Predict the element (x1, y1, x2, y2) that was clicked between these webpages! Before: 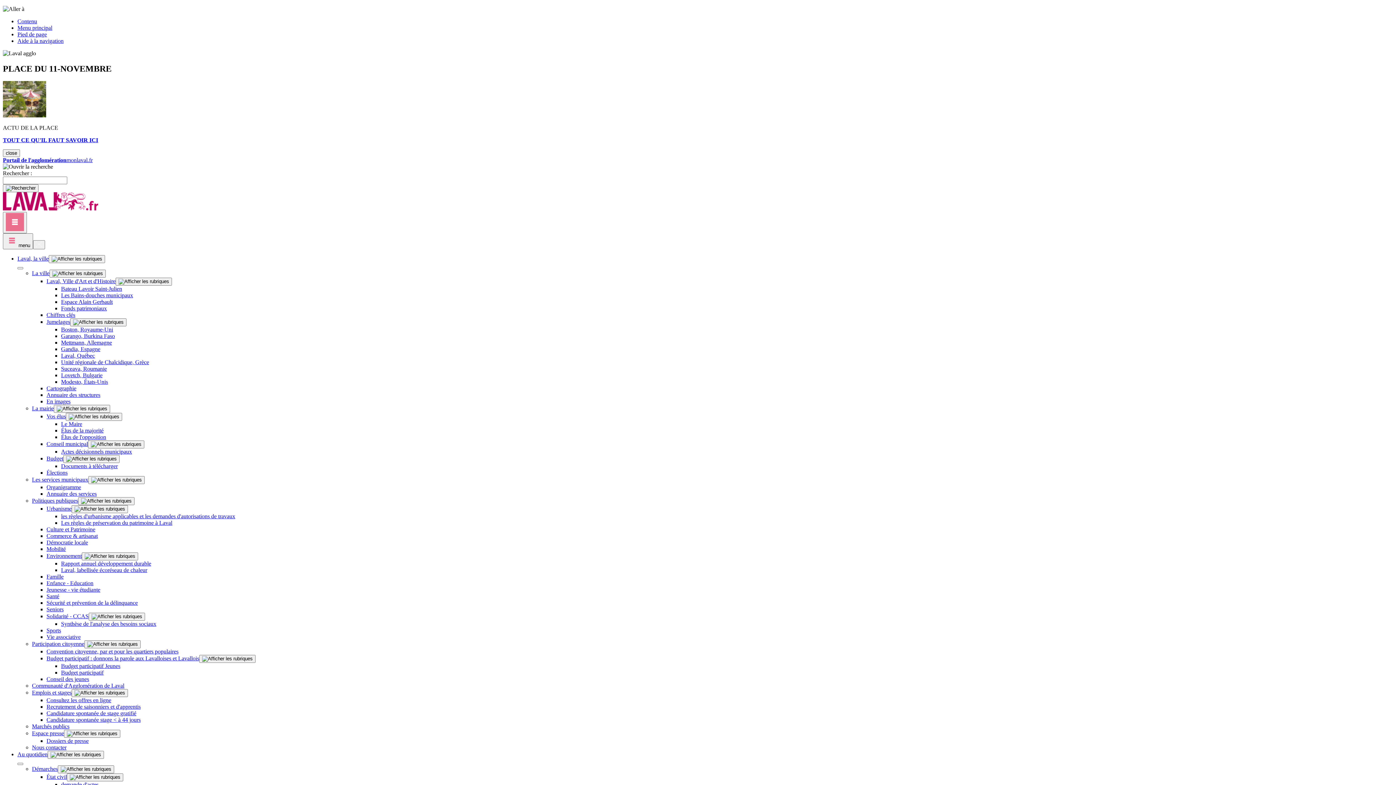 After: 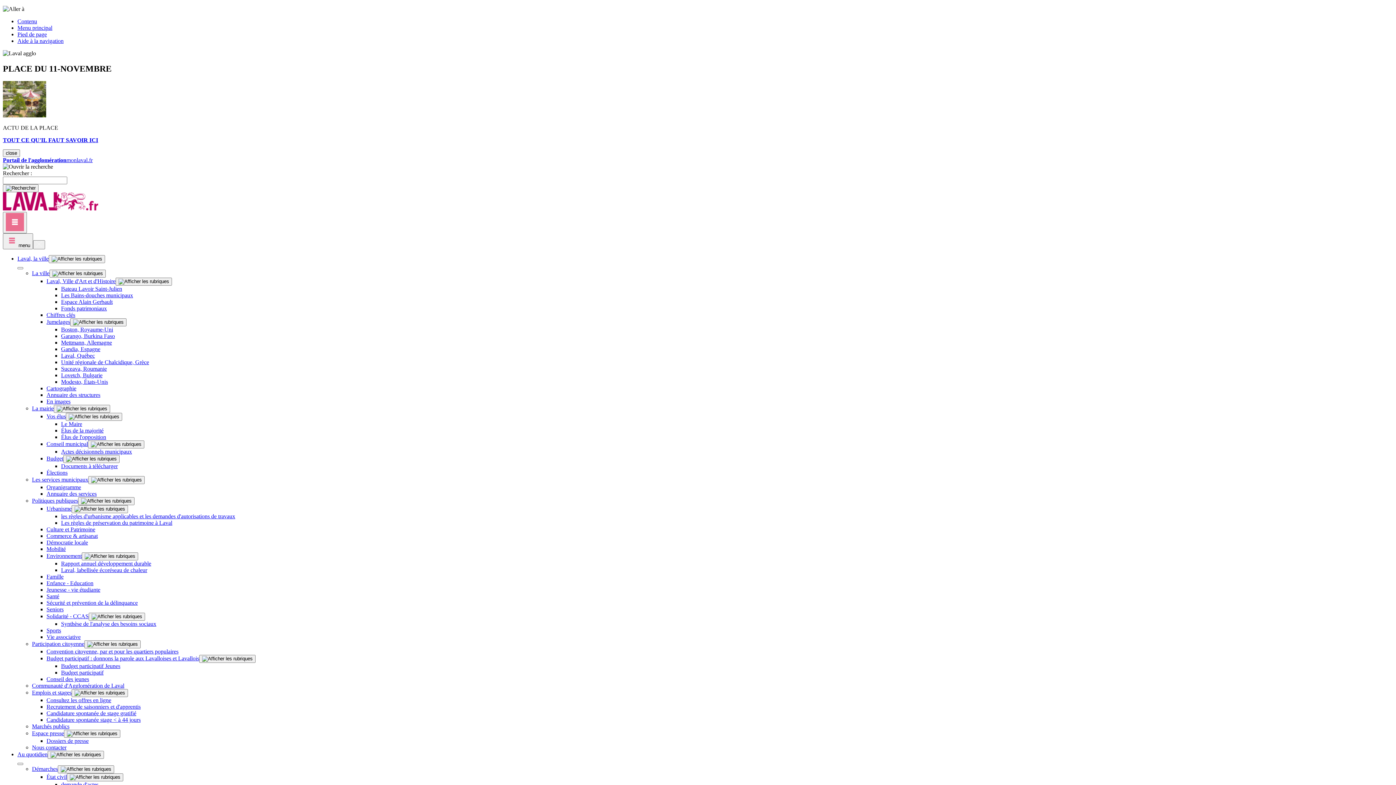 Action: label: Seniors bbox: (46, 606, 63, 612)